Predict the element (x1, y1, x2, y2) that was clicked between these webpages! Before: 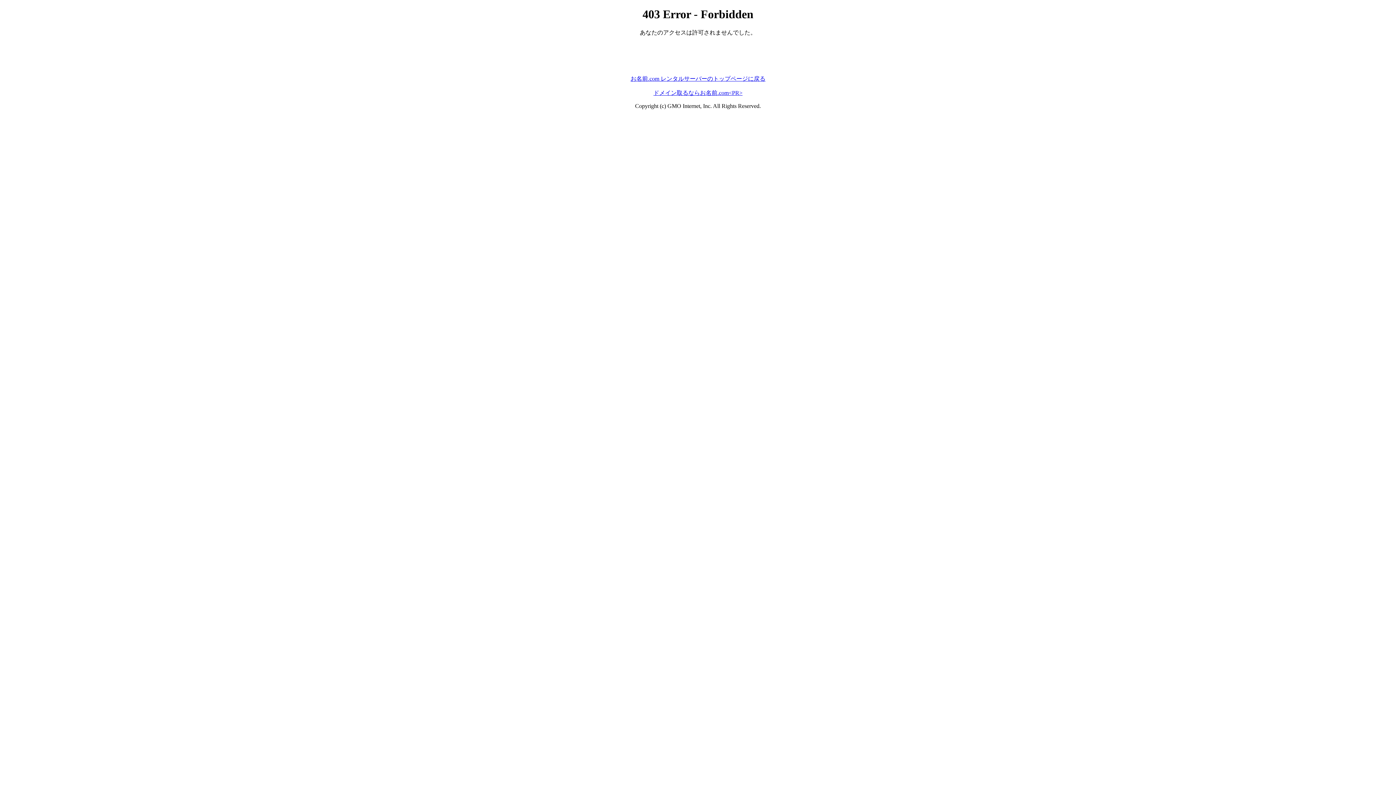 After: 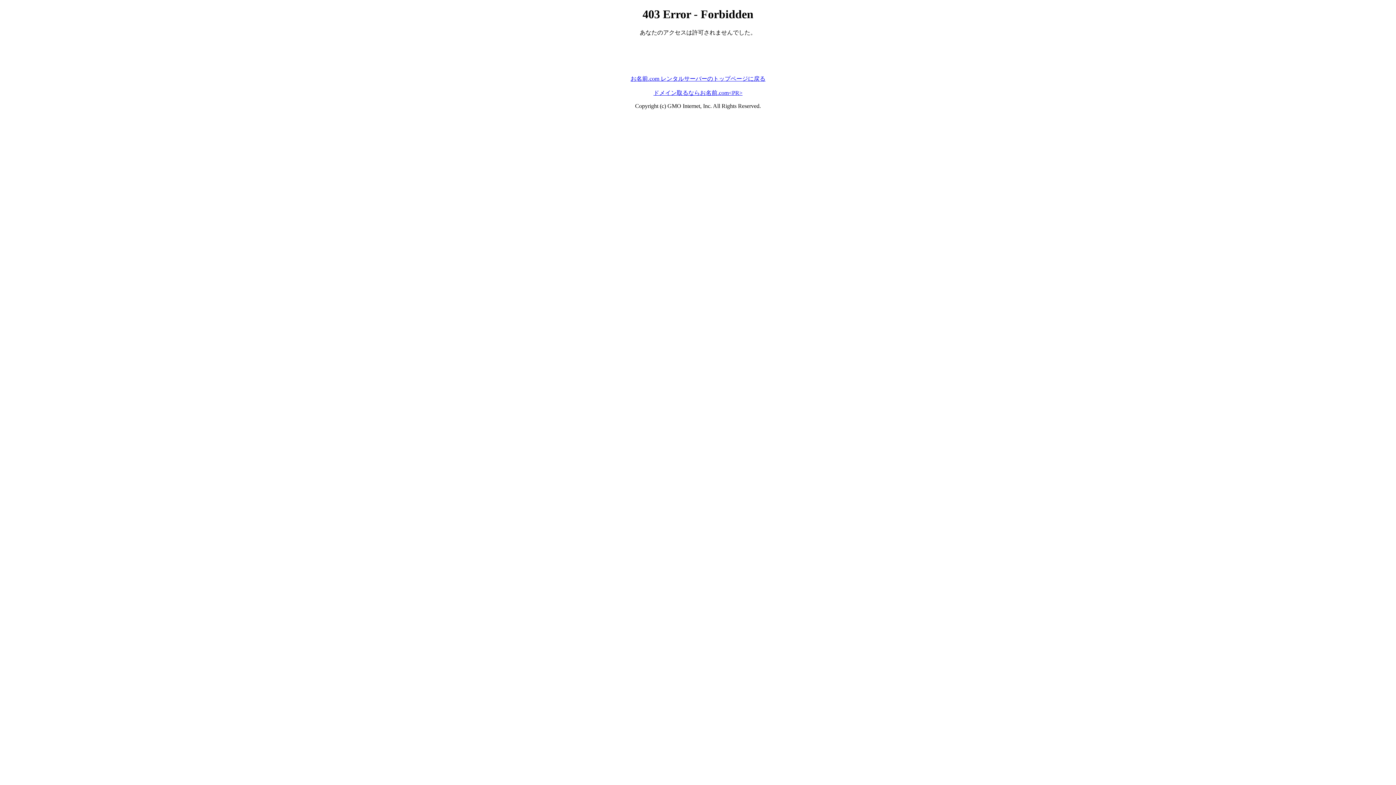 Action: label: お名前.com レンタルサーバーのトップページに戻る bbox: (630, 75, 765, 81)